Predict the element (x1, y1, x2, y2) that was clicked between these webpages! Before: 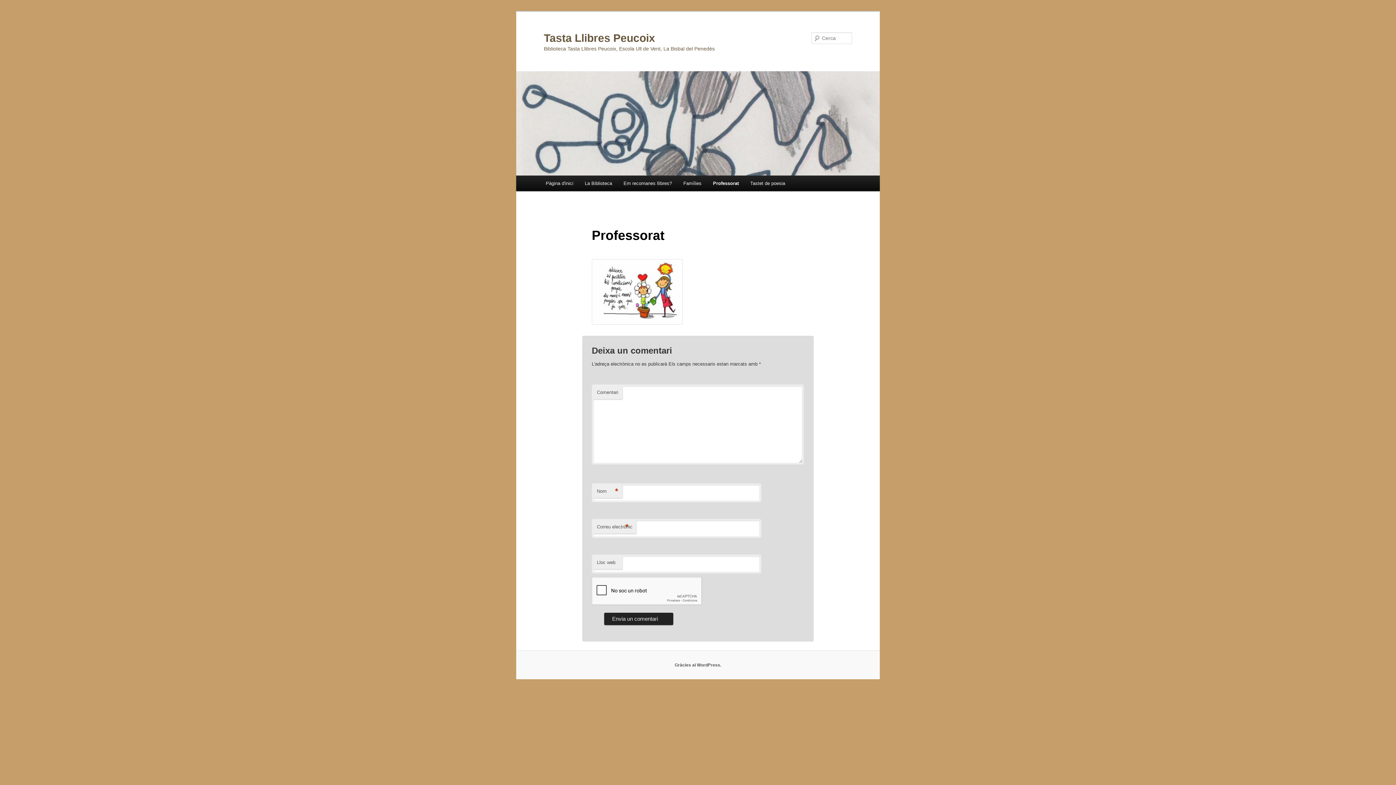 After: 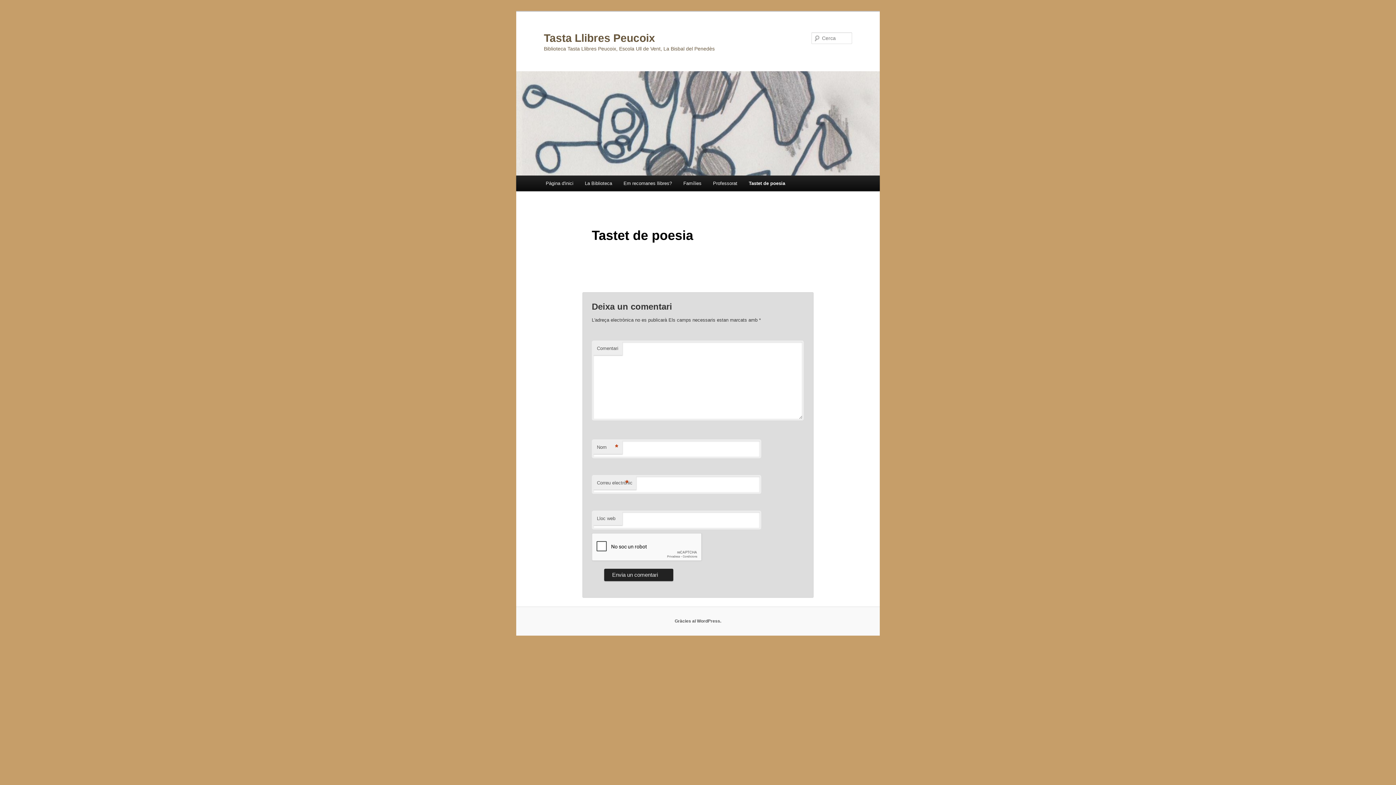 Action: label: Tastet de poesia bbox: (744, 175, 791, 191)